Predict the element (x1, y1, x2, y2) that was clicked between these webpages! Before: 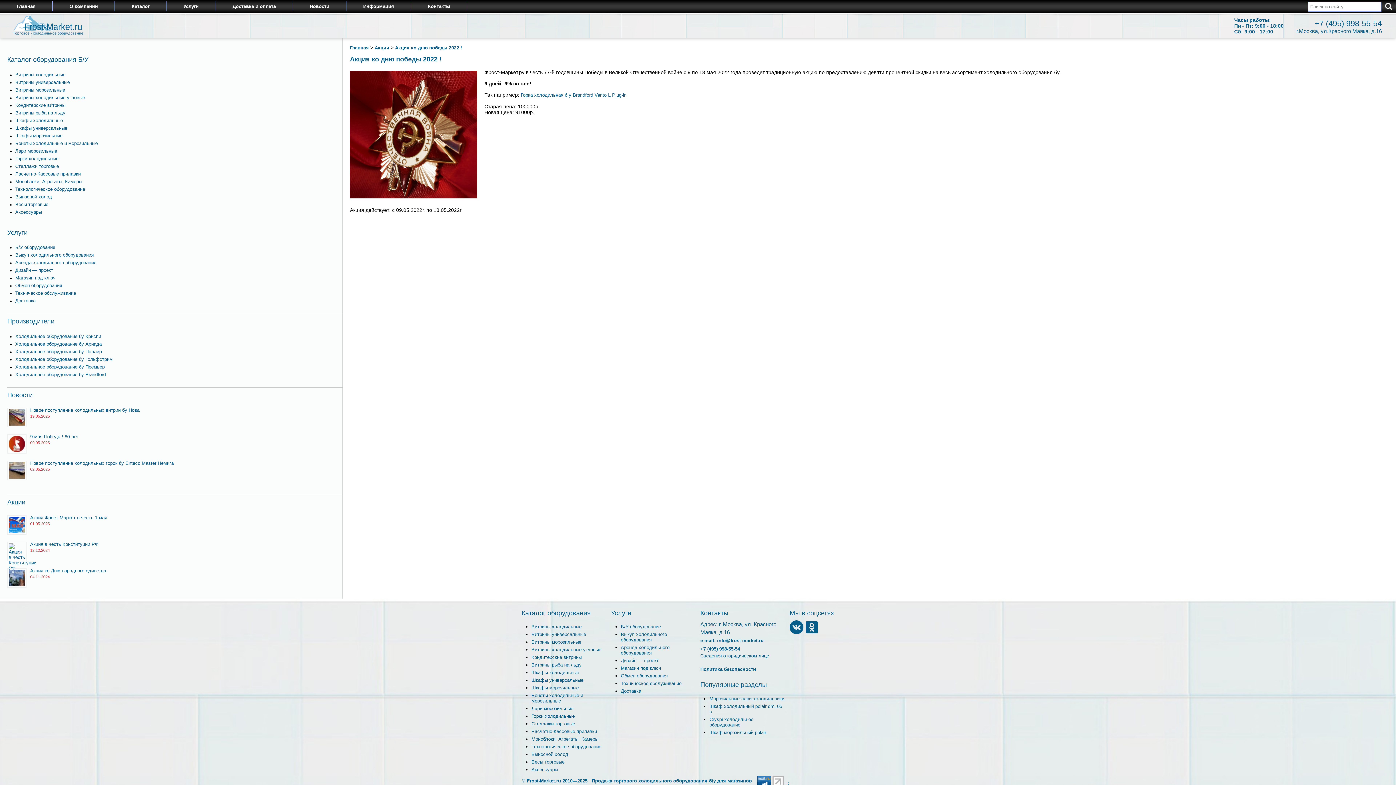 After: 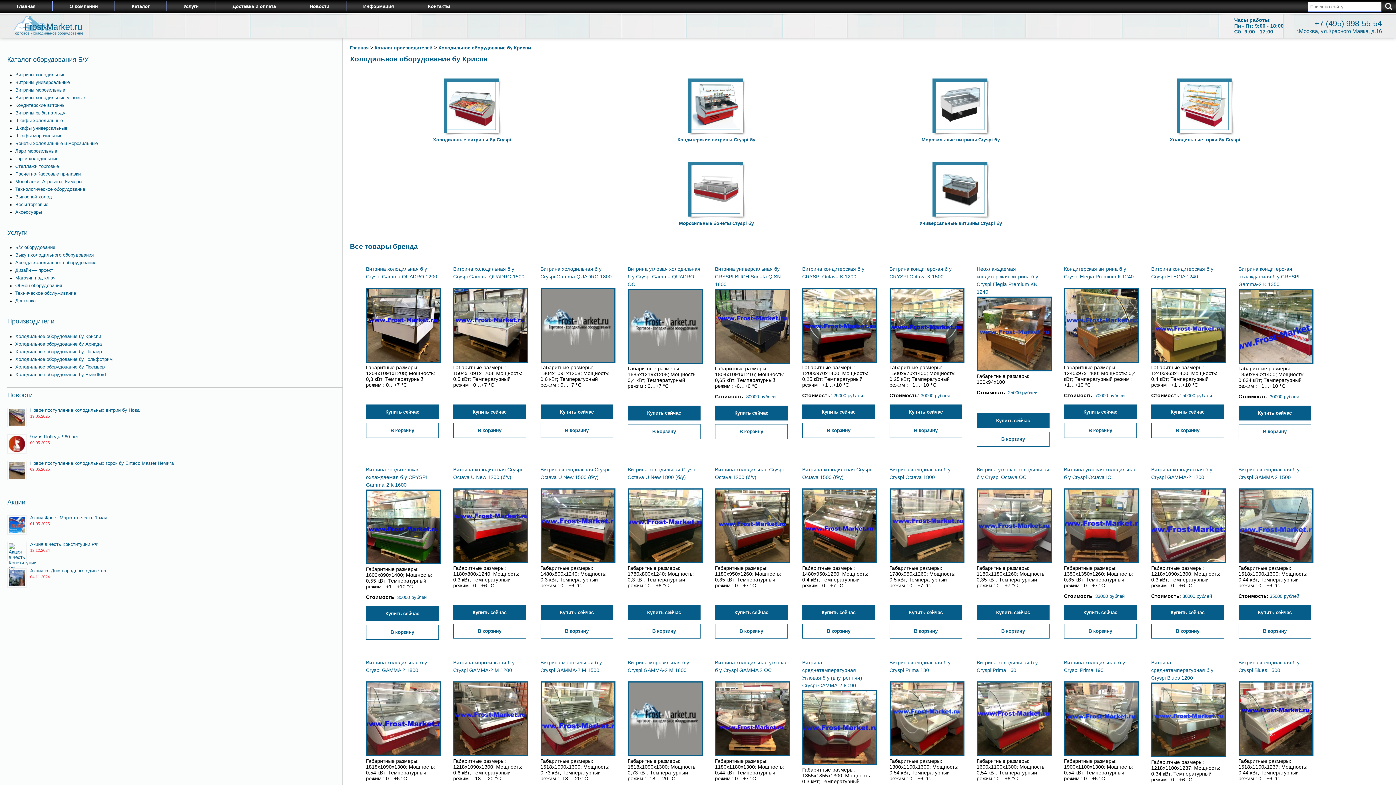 Action: bbox: (15, 333, 101, 339) label: Холодильное оборудование бу Криспи